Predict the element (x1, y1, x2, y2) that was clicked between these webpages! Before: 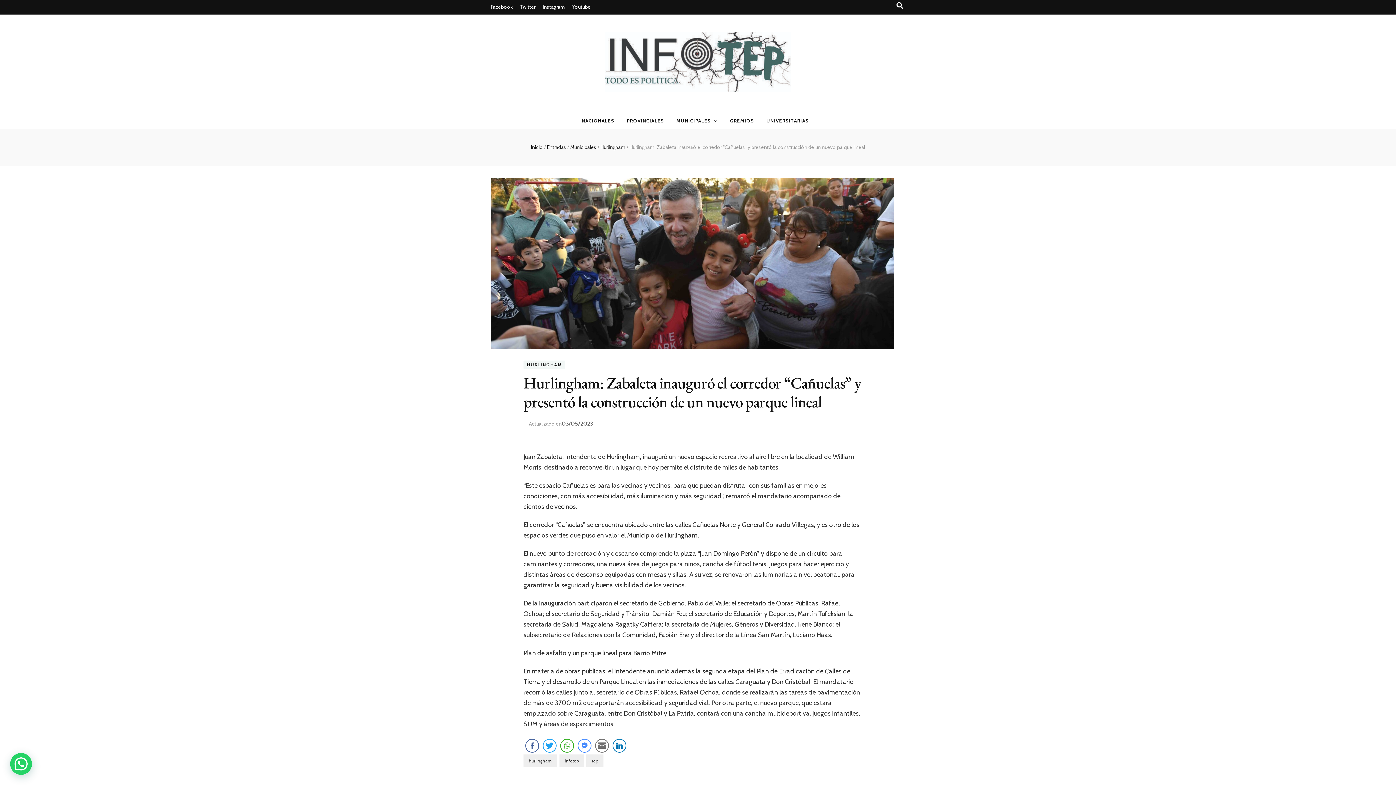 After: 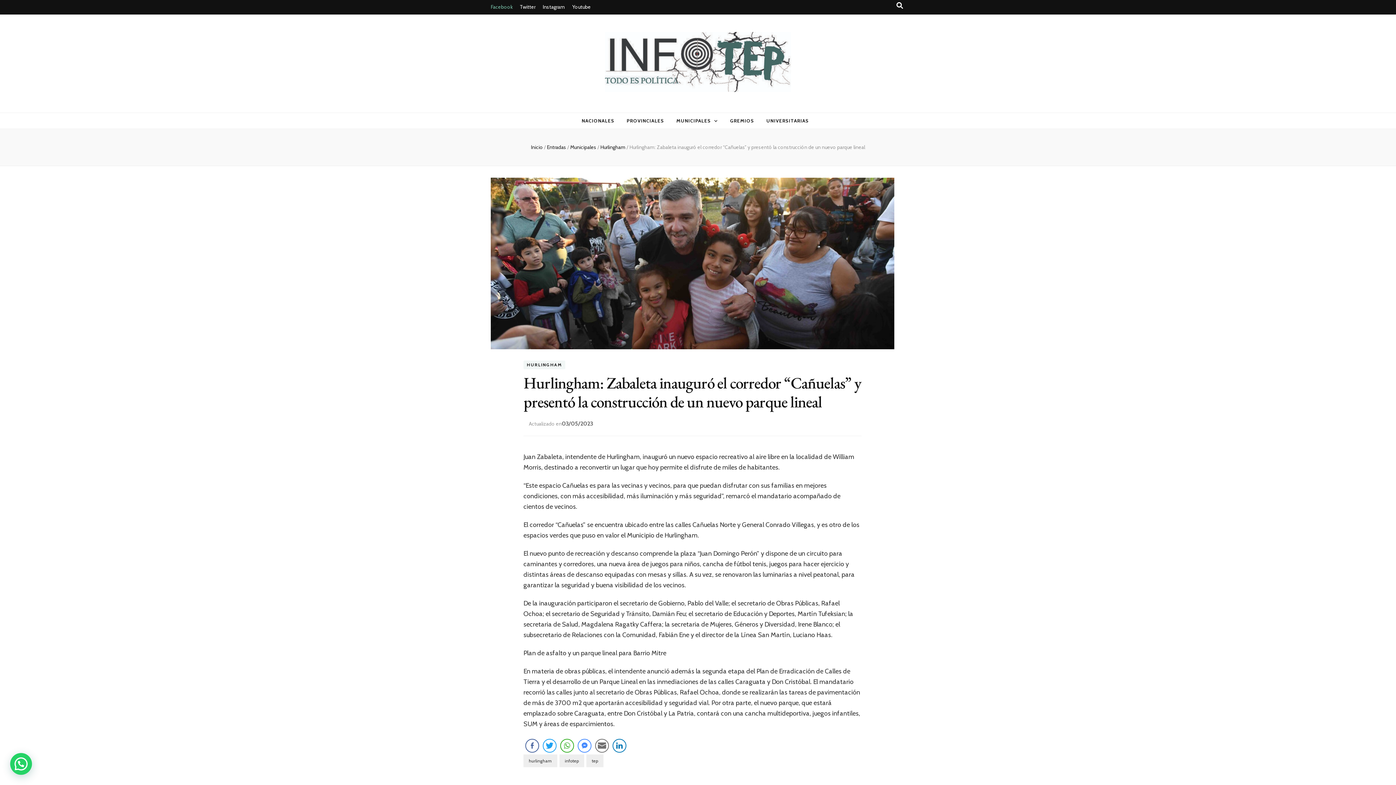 Action: label: Facebook bbox: (490, 0, 512, 14)